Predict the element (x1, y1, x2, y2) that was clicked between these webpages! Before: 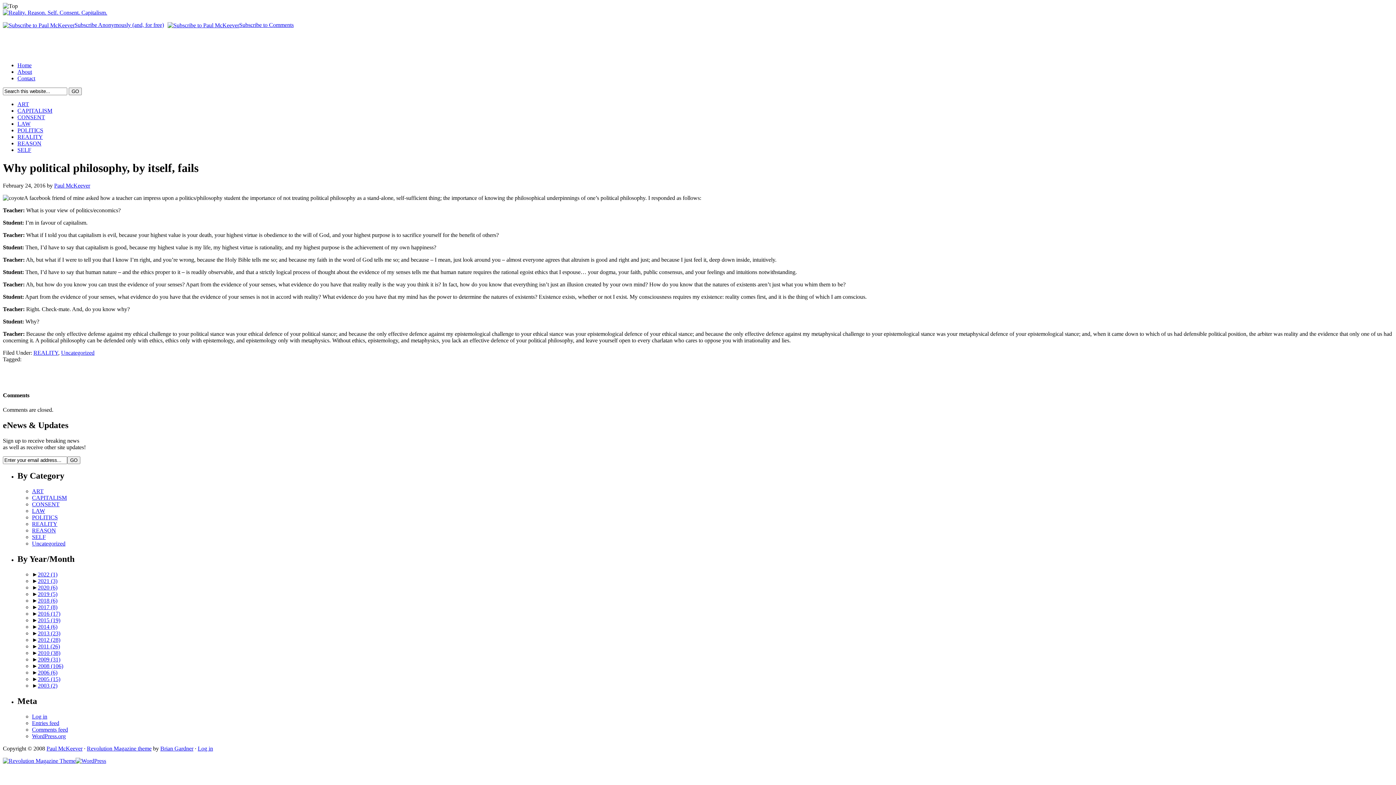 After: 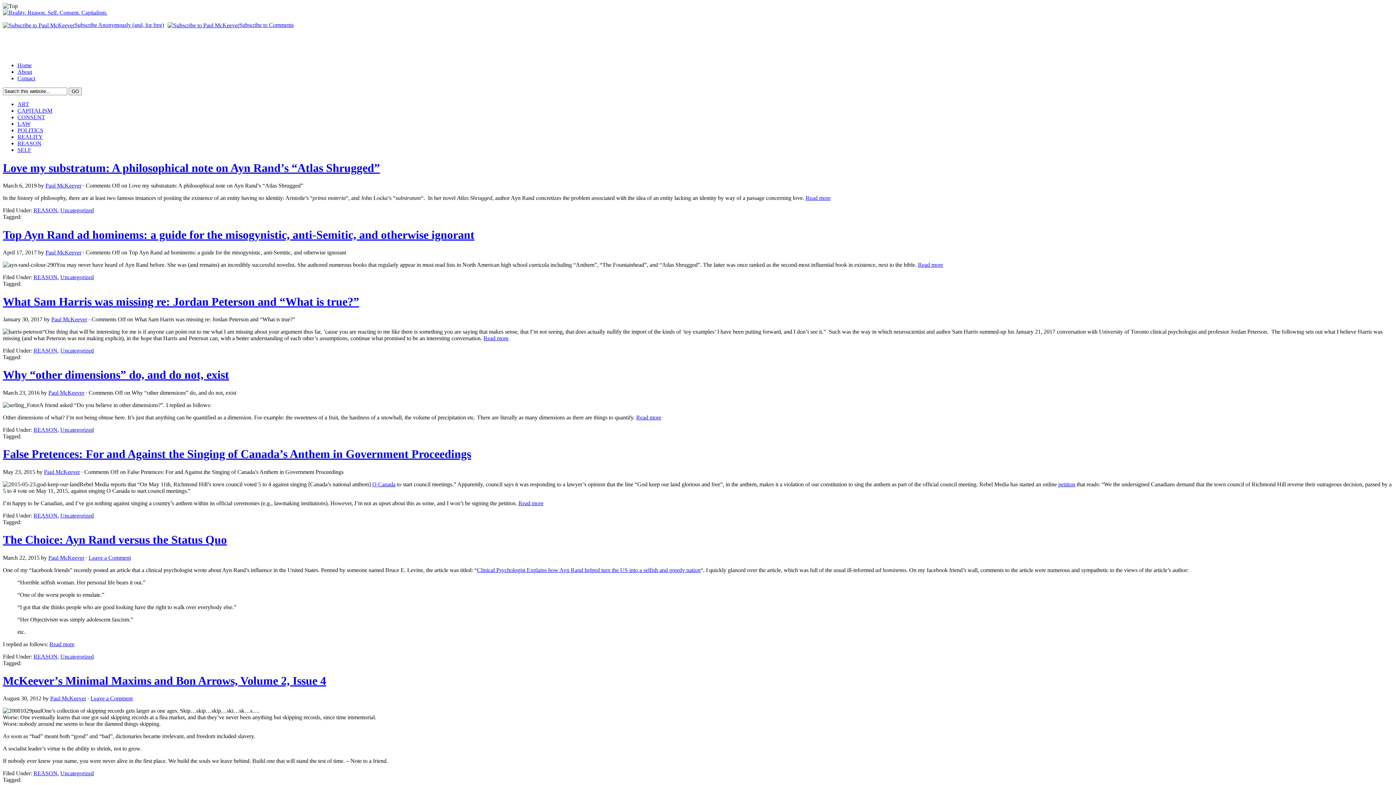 Action: bbox: (17, 140, 41, 146) label: REASON